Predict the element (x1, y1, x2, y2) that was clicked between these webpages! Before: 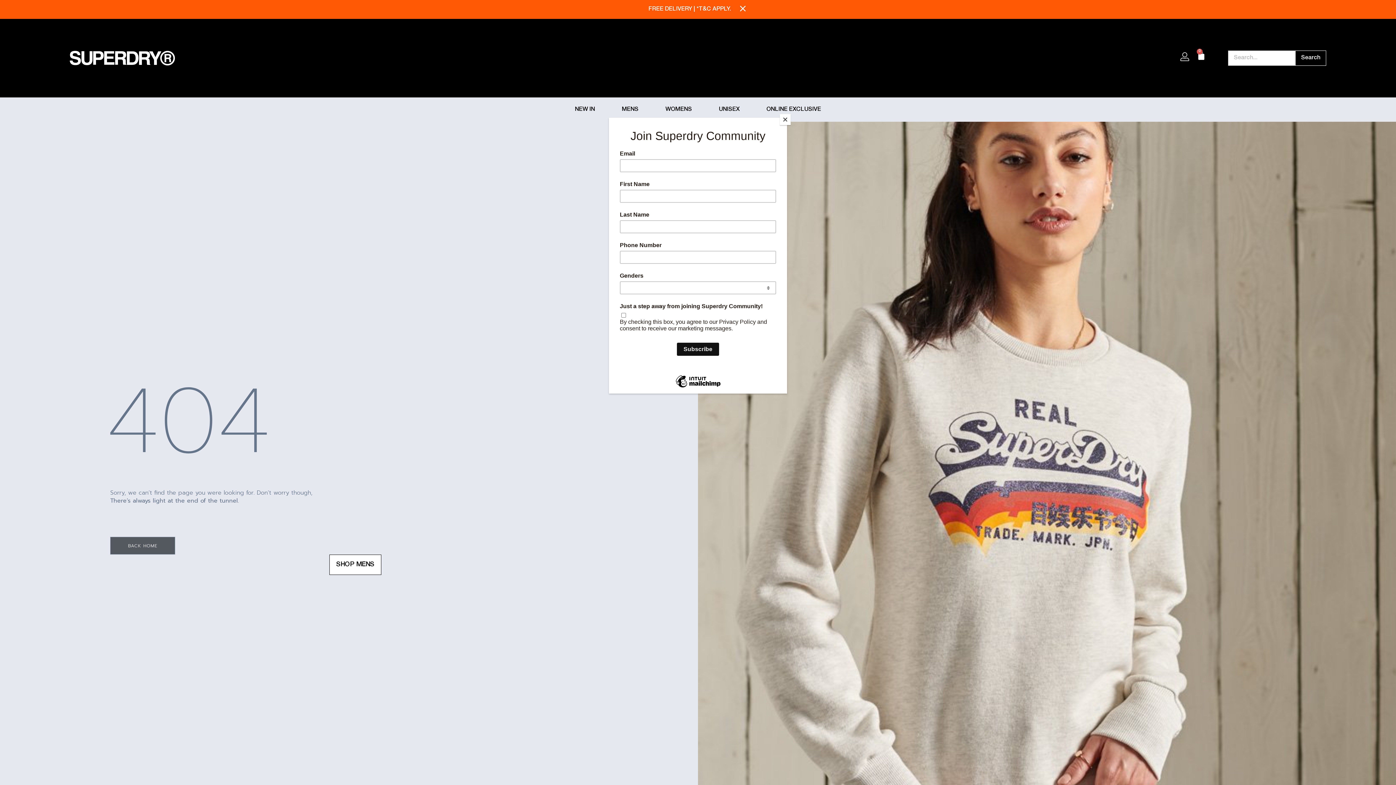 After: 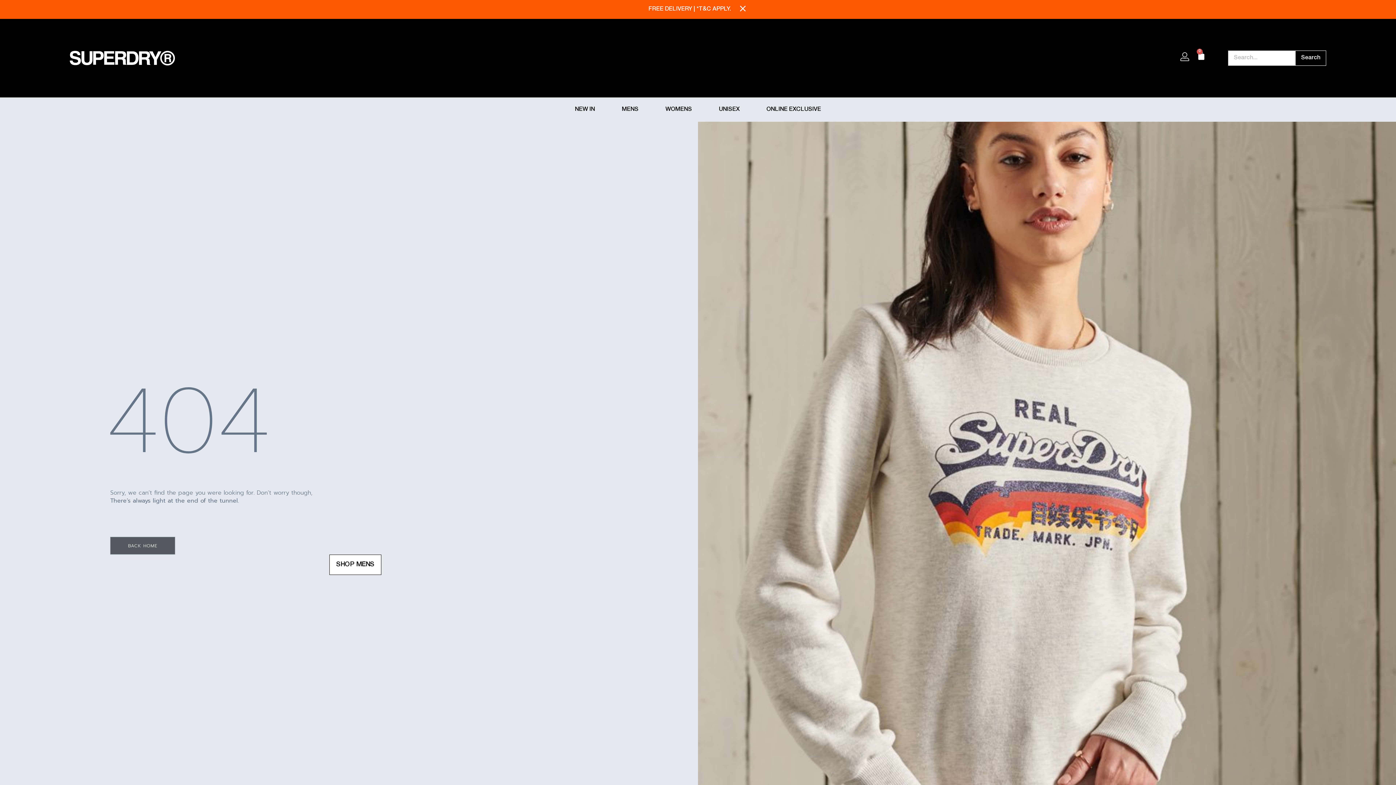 Action: label: Close bbox: (780, 114, 790, 125)